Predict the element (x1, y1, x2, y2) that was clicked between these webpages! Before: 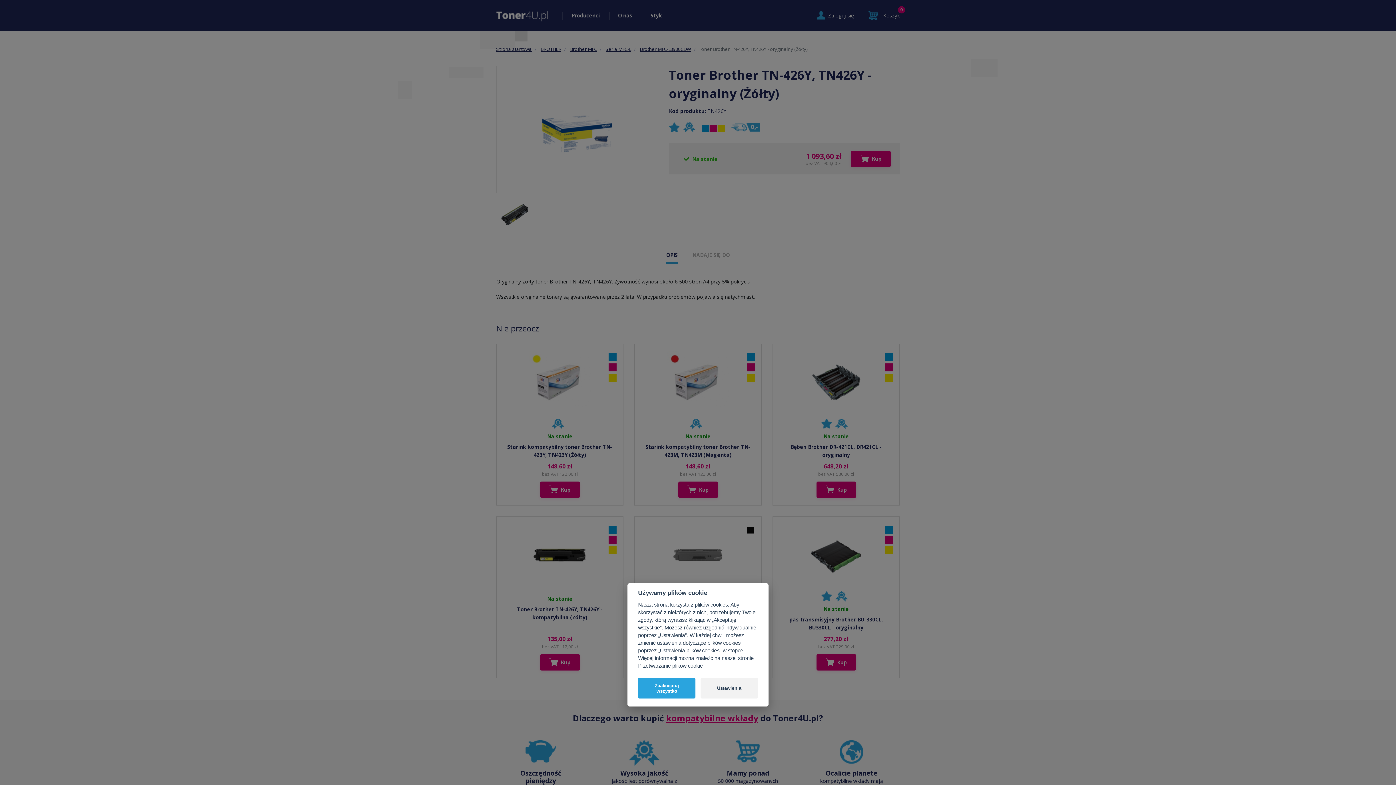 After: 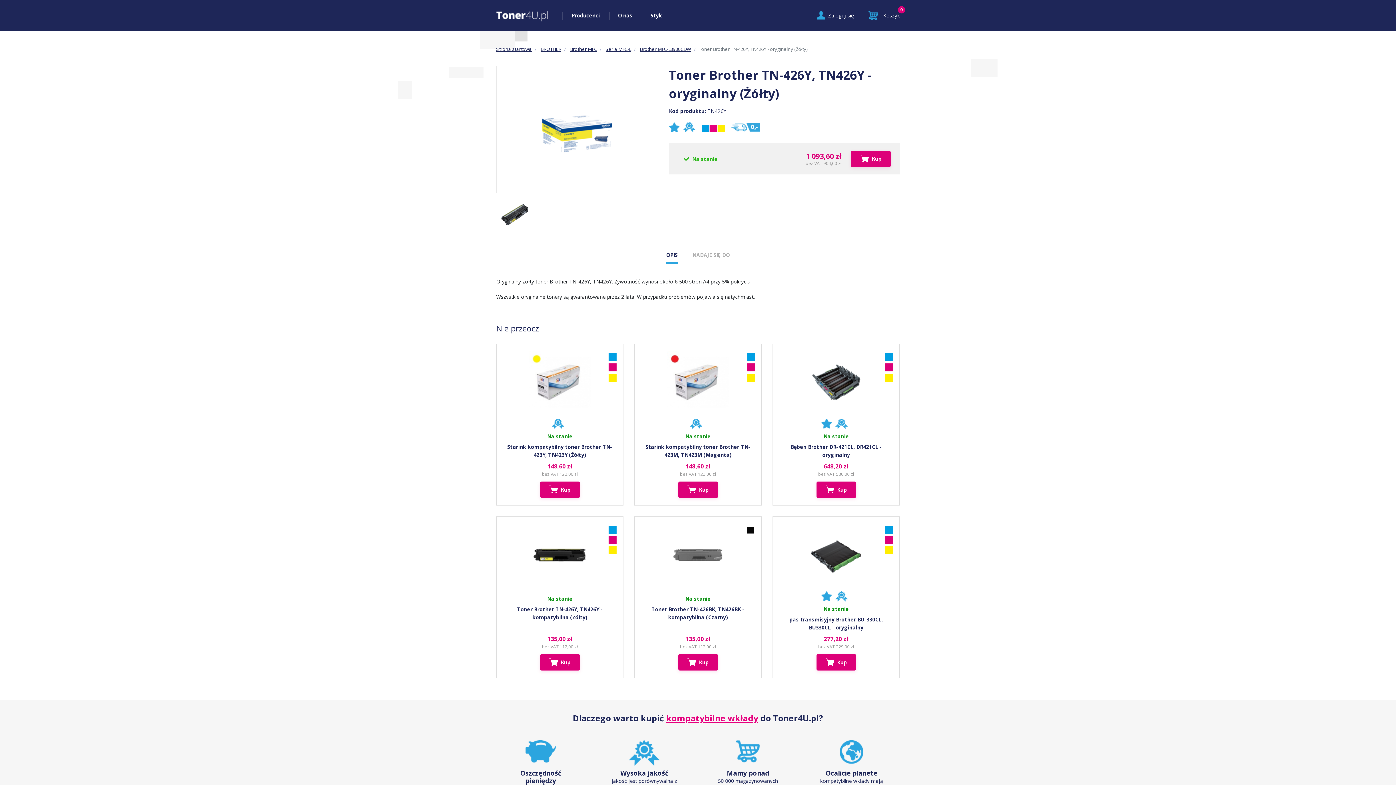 Action: bbox: (638, 678, 695, 698) label: Zaakceptuj wszystko